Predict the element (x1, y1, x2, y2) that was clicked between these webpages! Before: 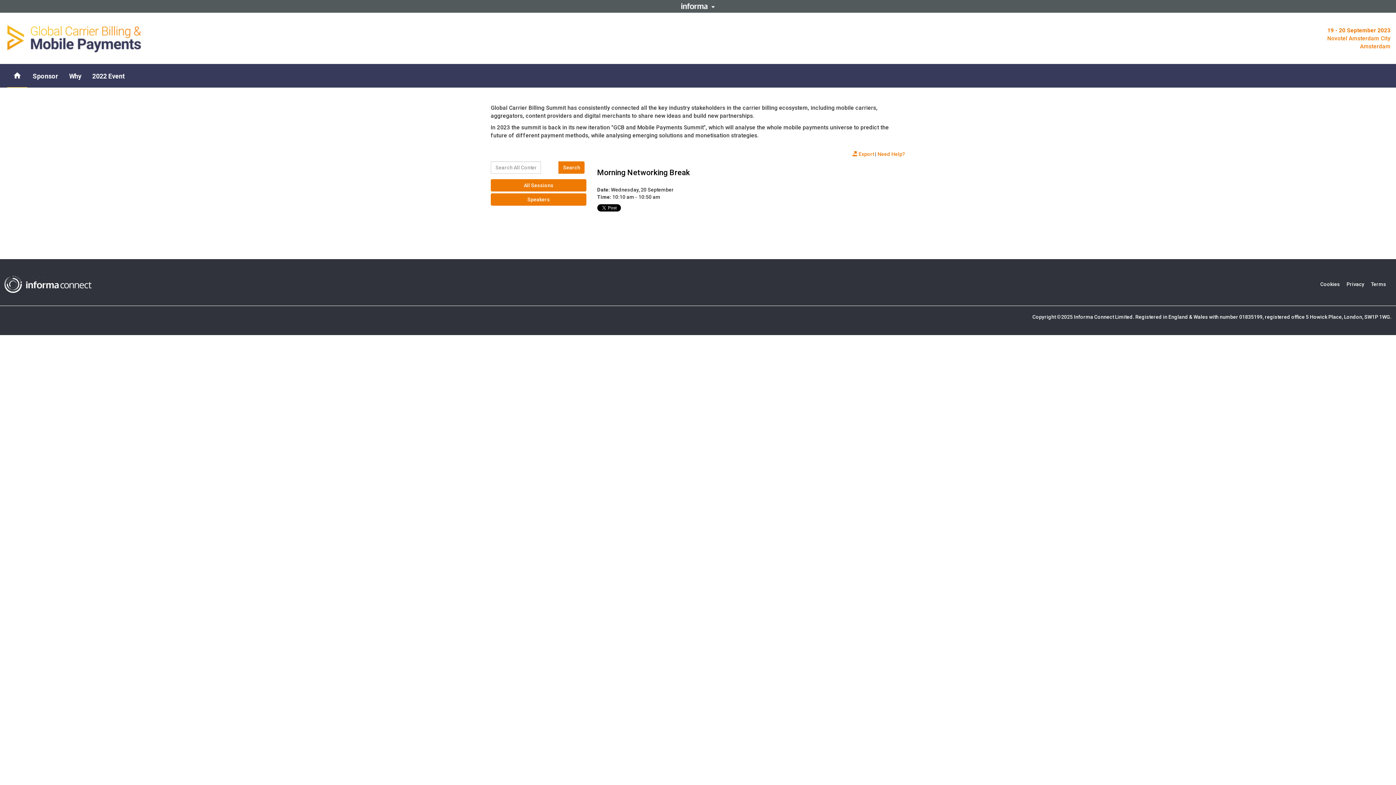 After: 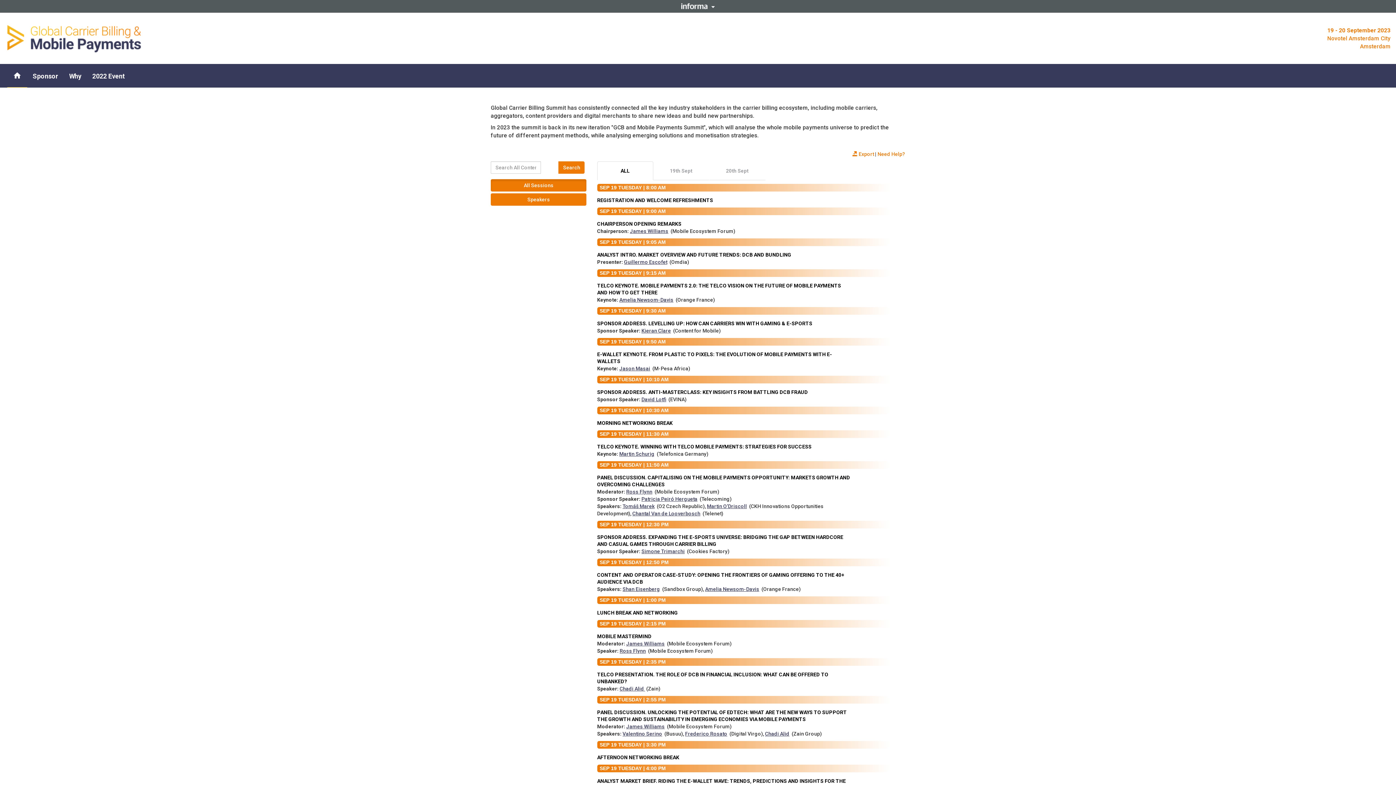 Action: bbox: (490, 179, 586, 191) label: All Sessions